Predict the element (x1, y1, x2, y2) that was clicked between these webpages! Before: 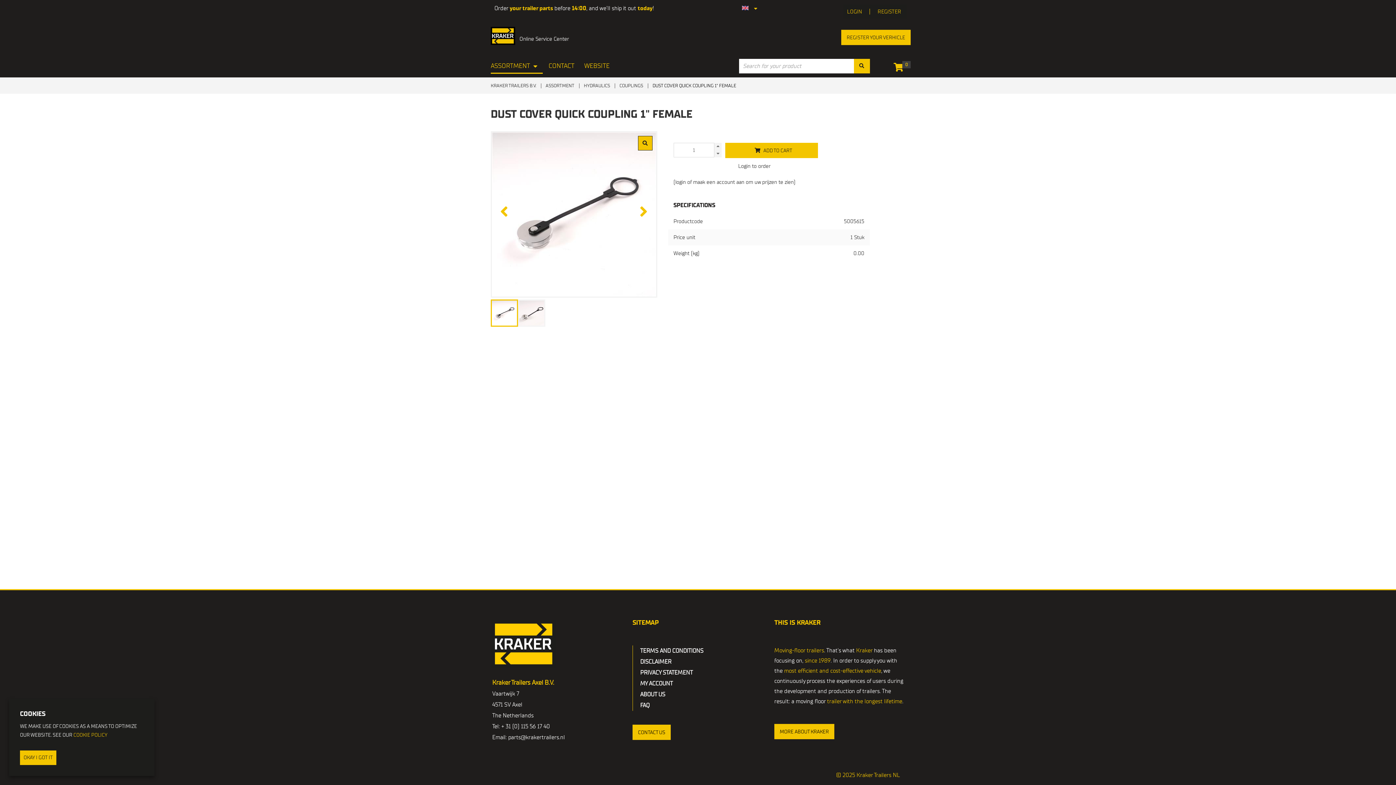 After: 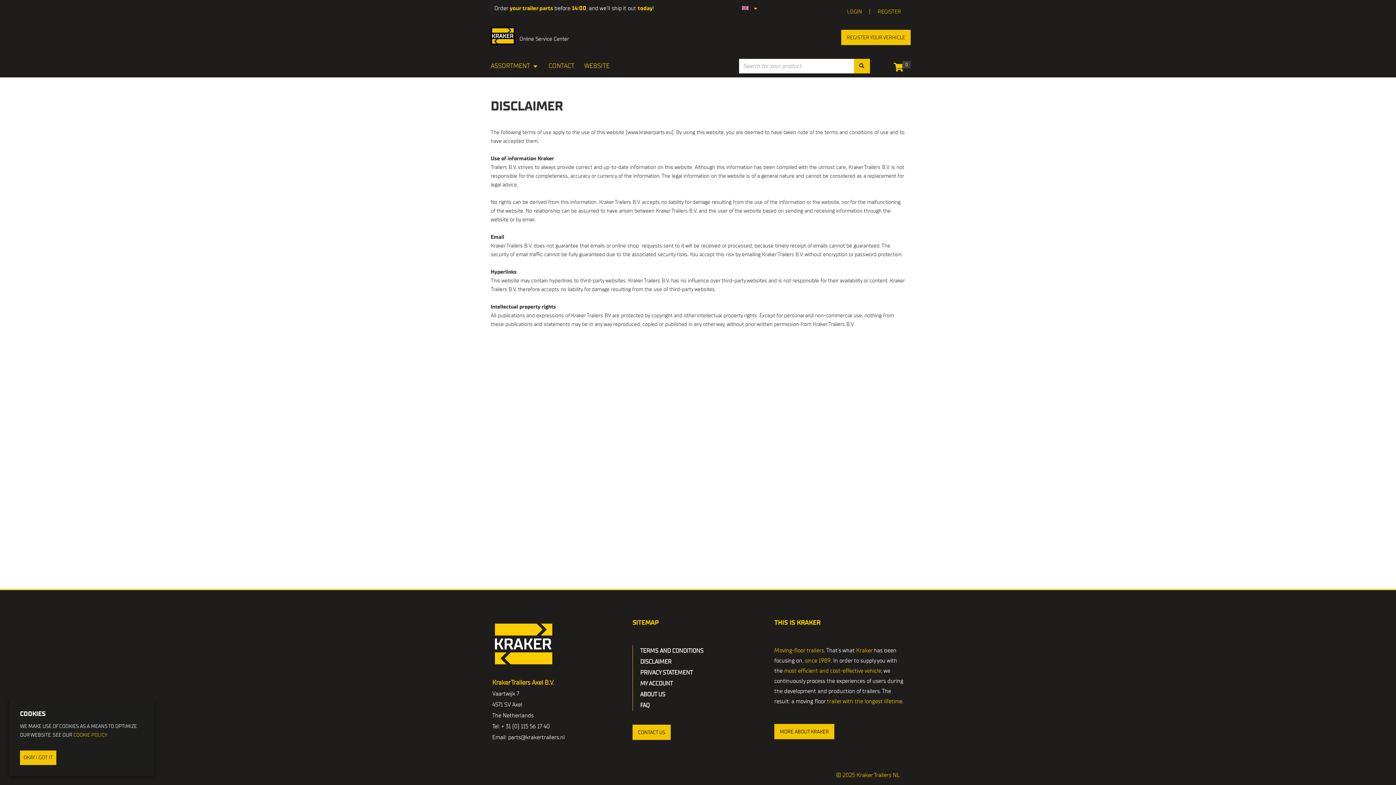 Action: bbox: (640, 658, 671, 665) label: DISCLAIMER